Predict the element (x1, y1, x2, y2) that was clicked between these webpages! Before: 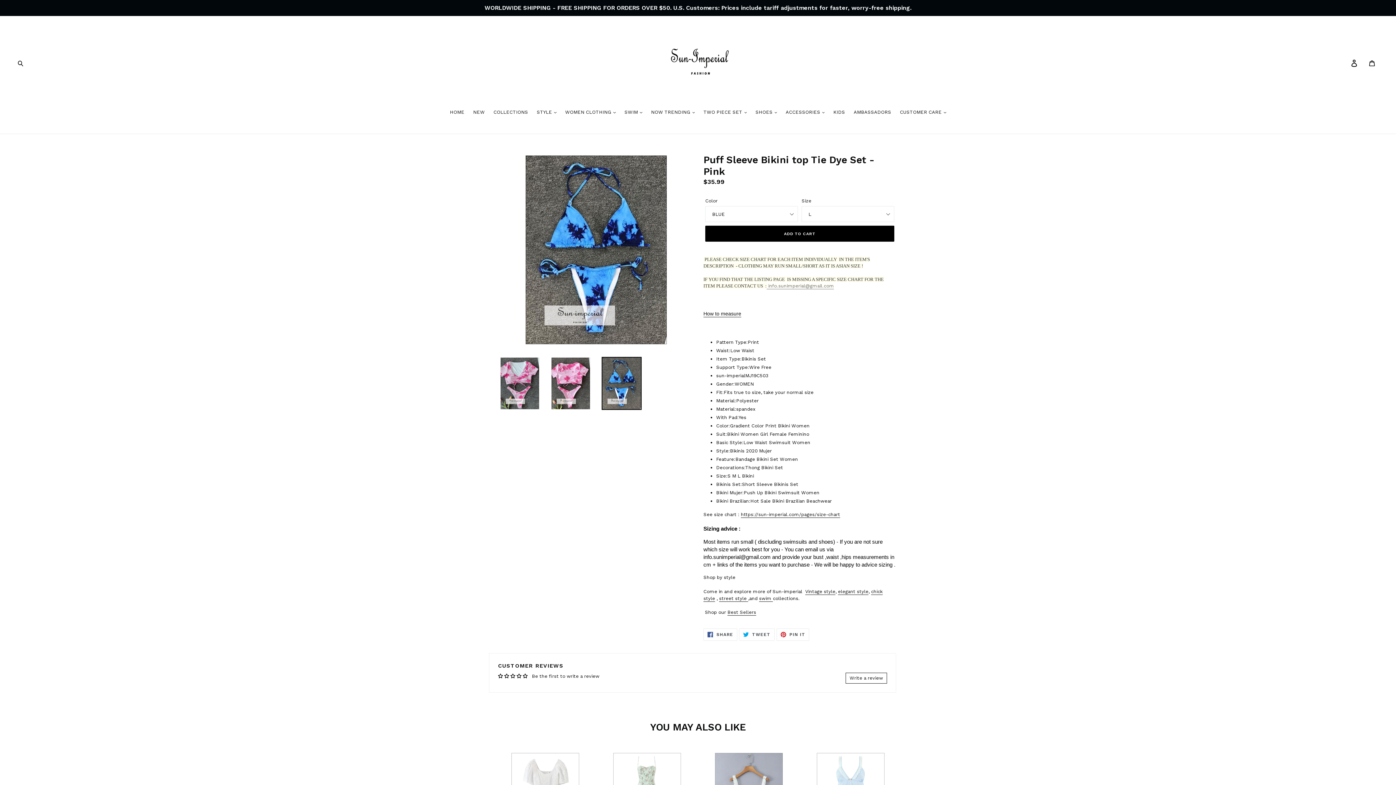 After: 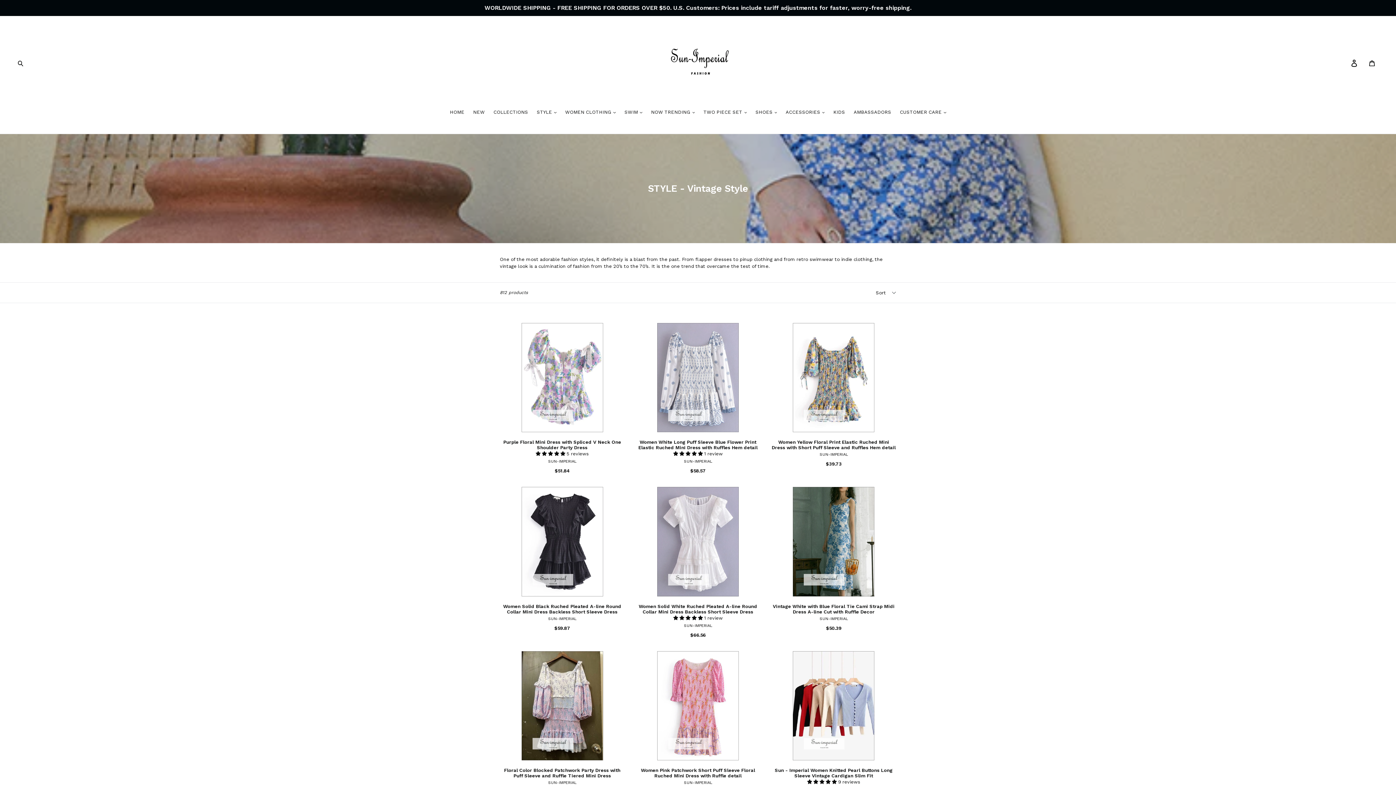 Action: label: Vintage style bbox: (805, 588, 835, 595)